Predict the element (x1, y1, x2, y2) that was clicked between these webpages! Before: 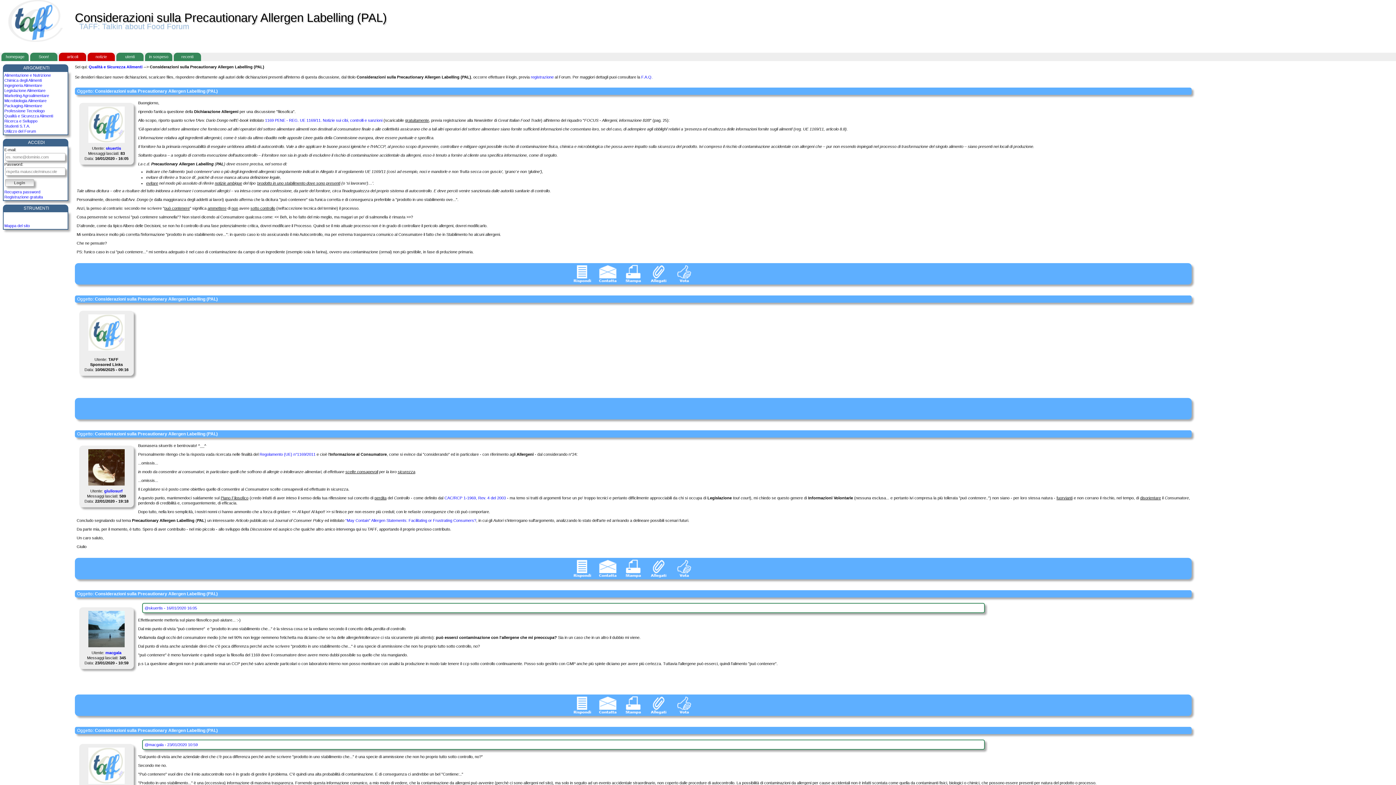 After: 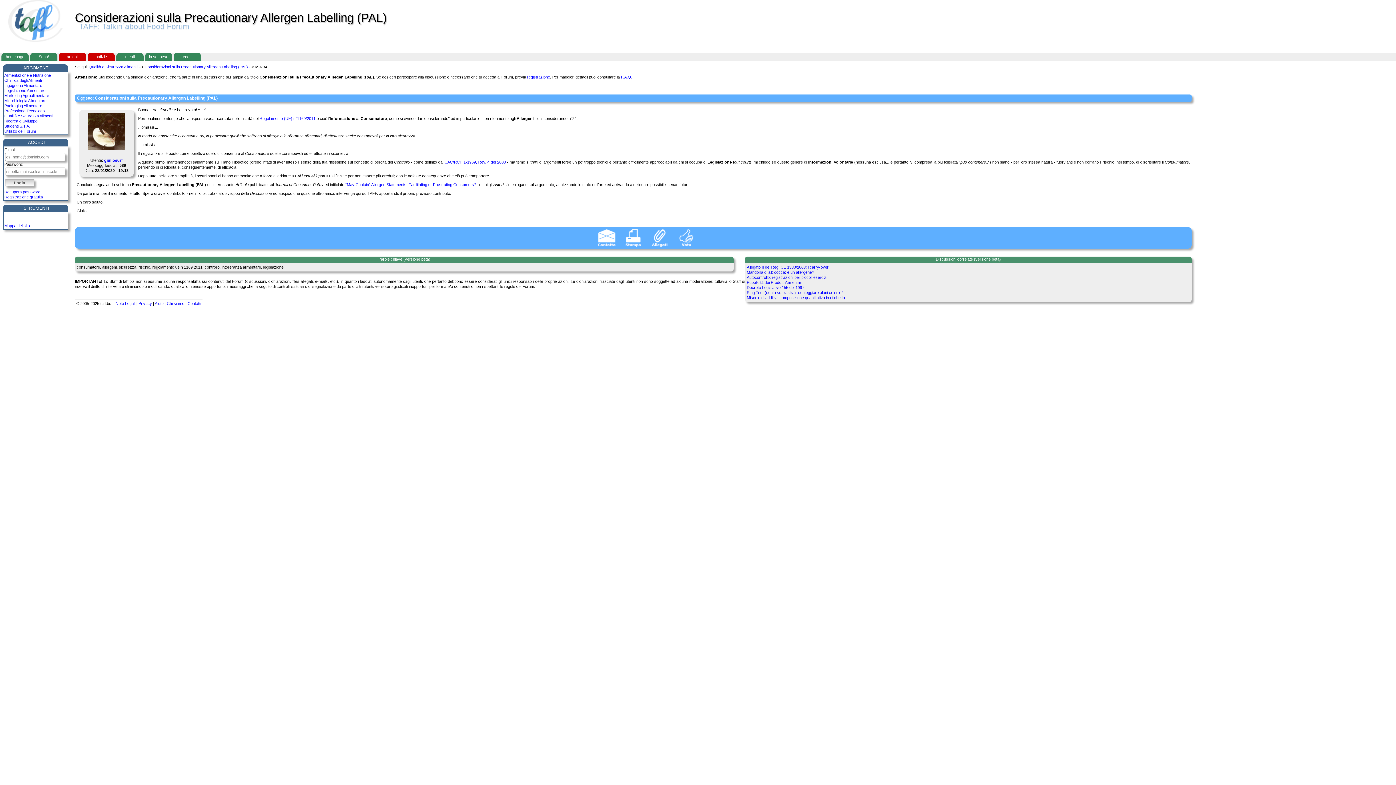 Action: bbox: (93, 431, 217, 436) label:  Considerazioni sulla Precautionary Allergen Labelling (PAL)